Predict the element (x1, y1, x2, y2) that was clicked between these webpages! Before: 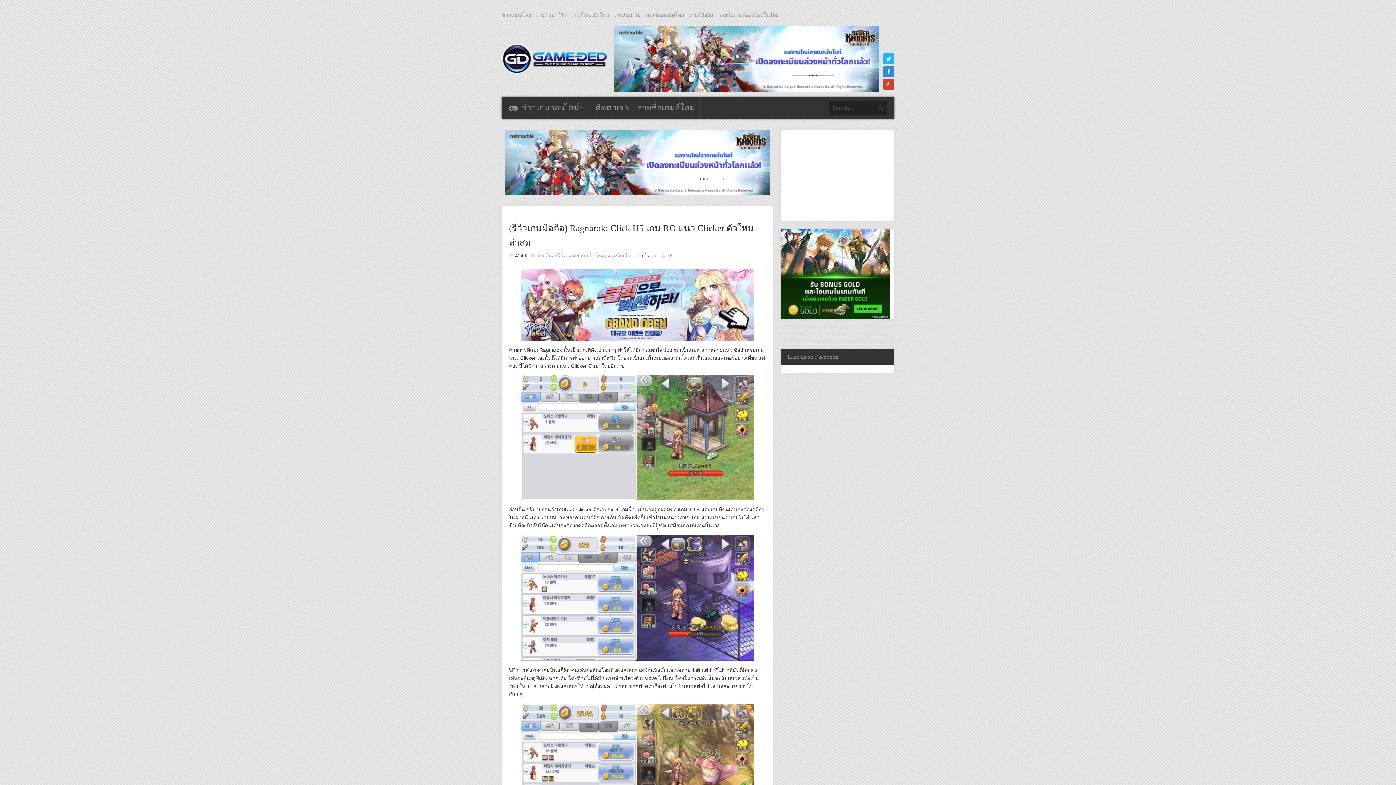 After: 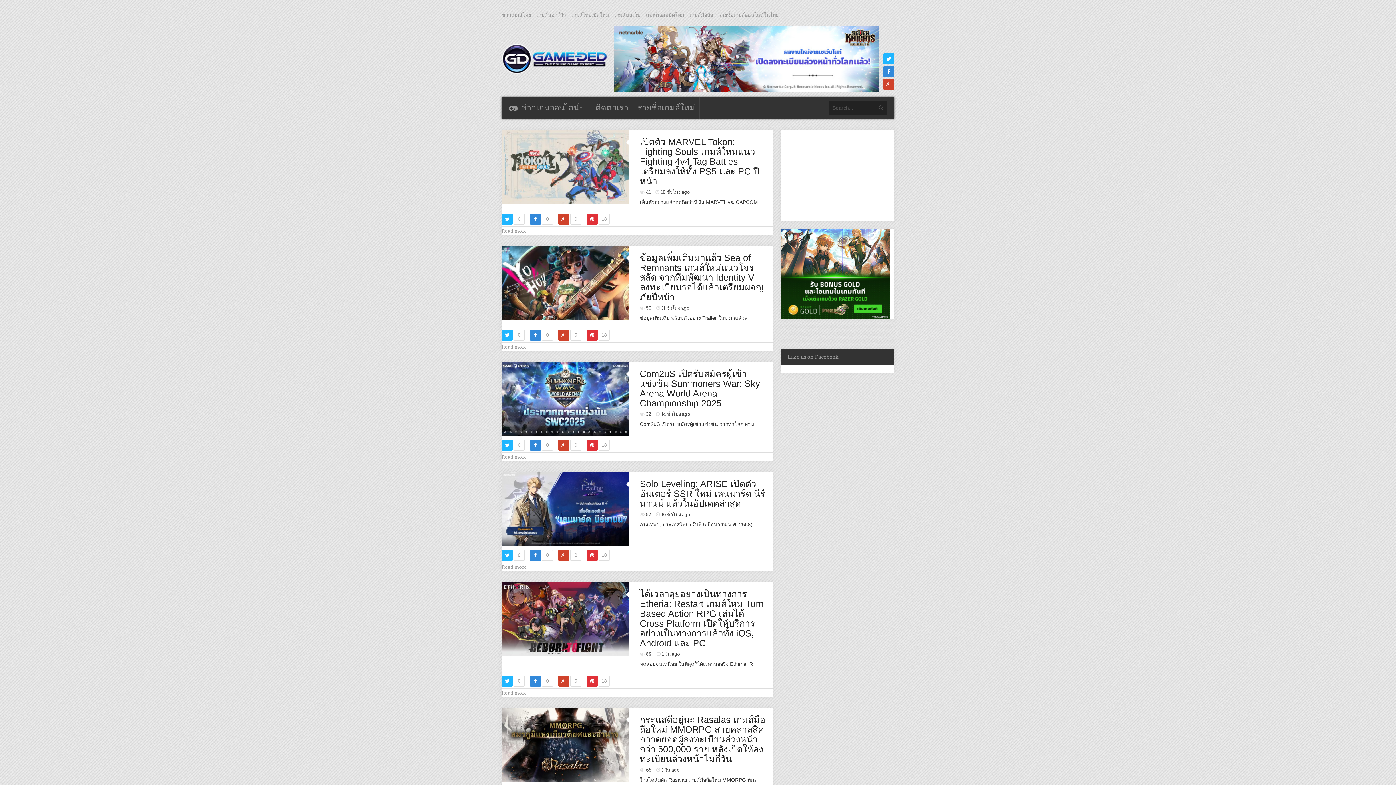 Action: bbox: (878, 103, 883, 111)